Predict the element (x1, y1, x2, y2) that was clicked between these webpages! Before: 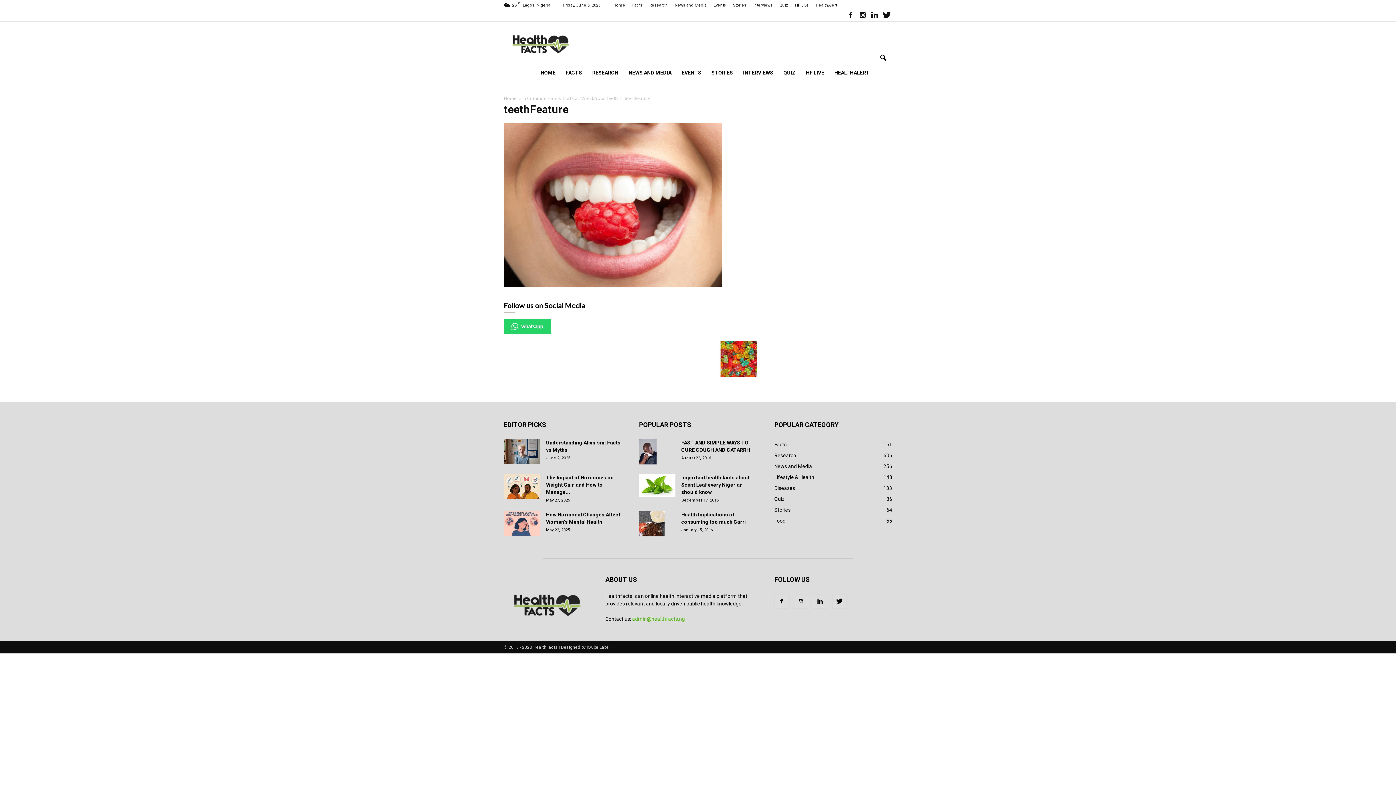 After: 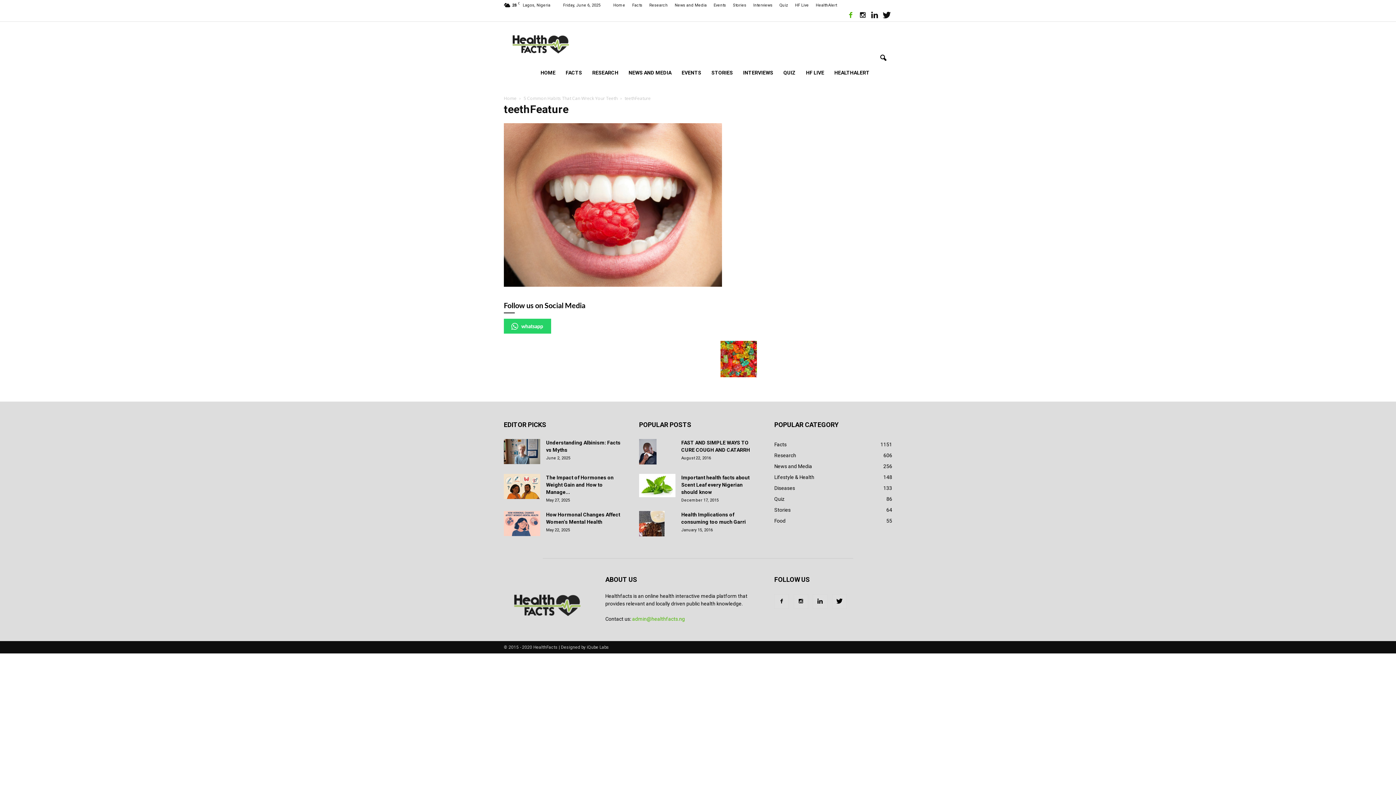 Action: bbox: (845, 10, 856, 21)